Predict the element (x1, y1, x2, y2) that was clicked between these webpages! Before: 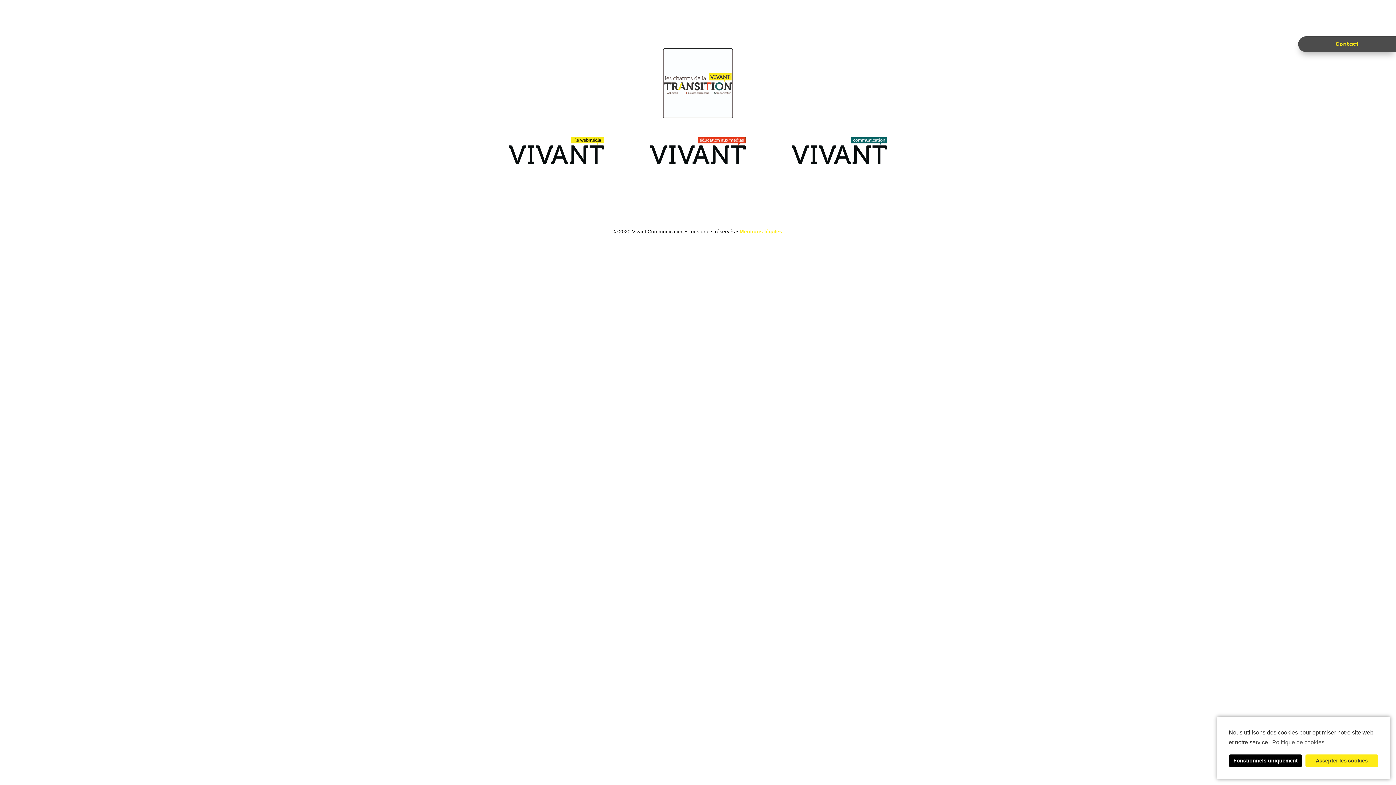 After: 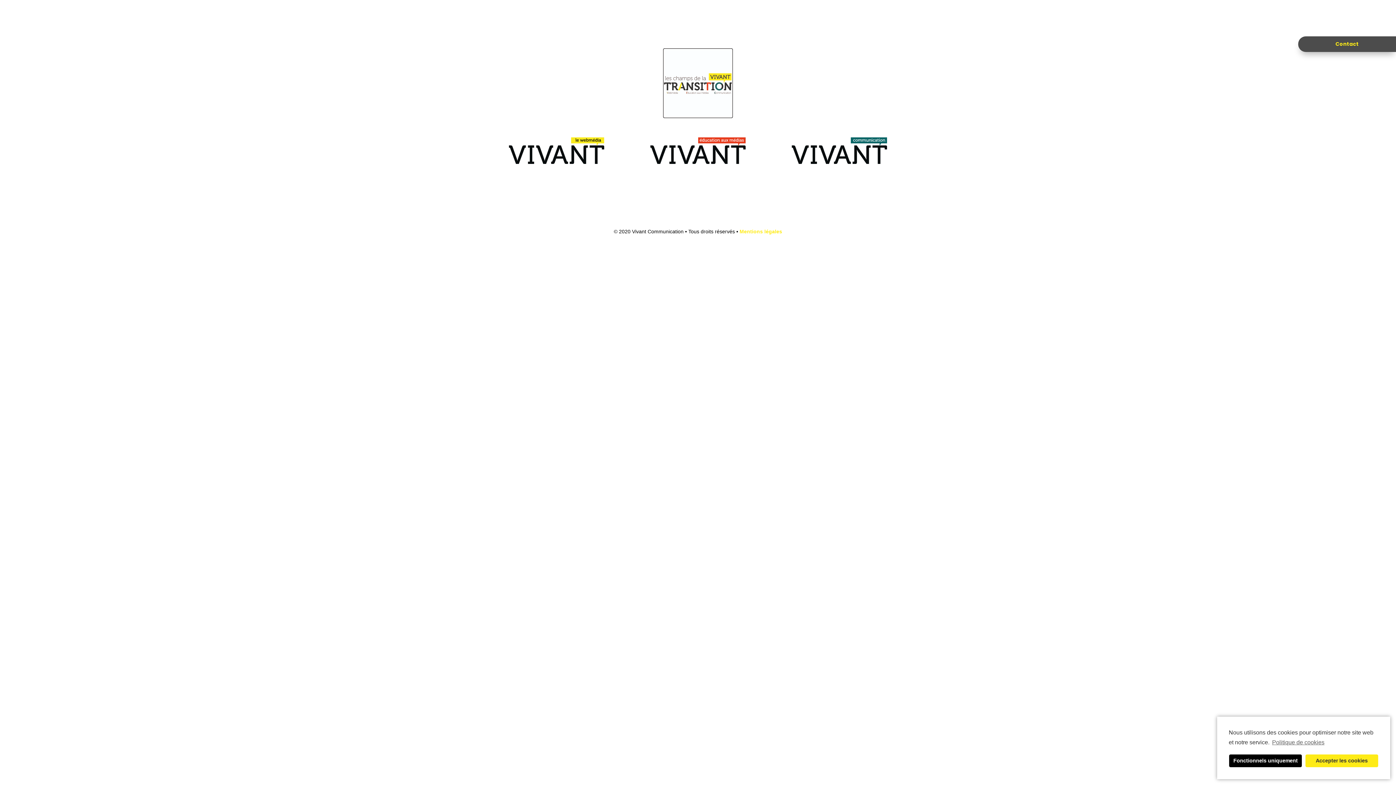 Action: bbox: (1271, 737, 1324, 748) label: Politique de cookies